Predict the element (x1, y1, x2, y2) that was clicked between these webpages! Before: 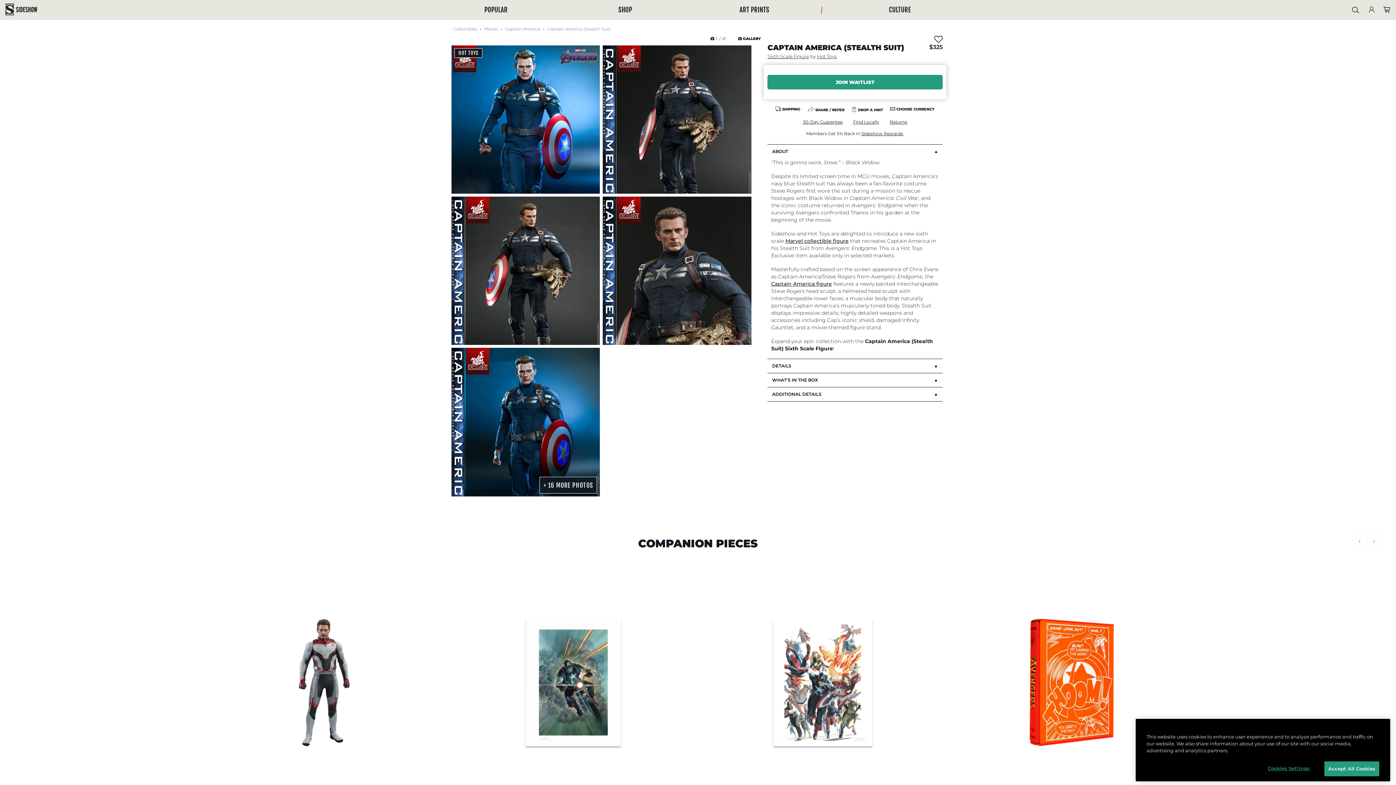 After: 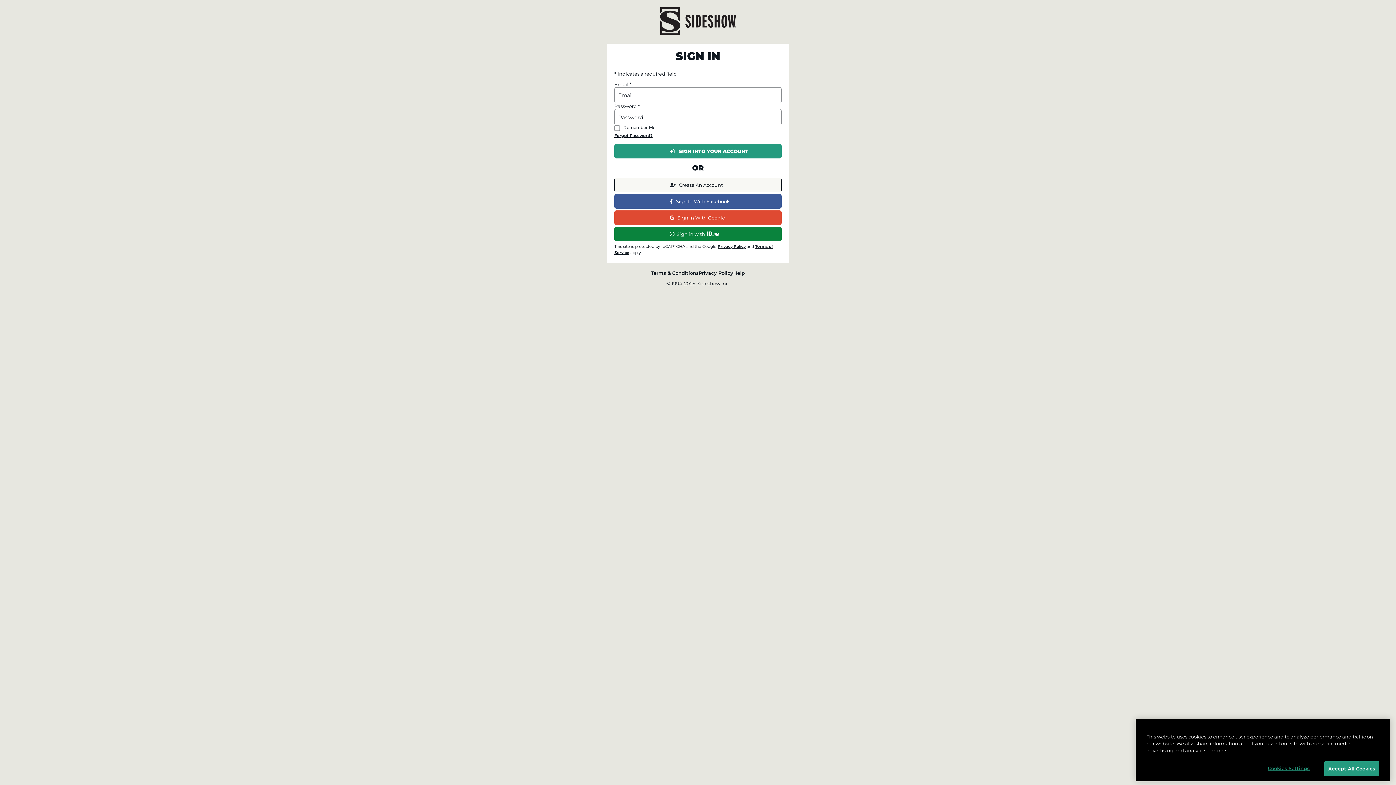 Action: bbox: (1366, 21, 1377, 33) label: Sign In